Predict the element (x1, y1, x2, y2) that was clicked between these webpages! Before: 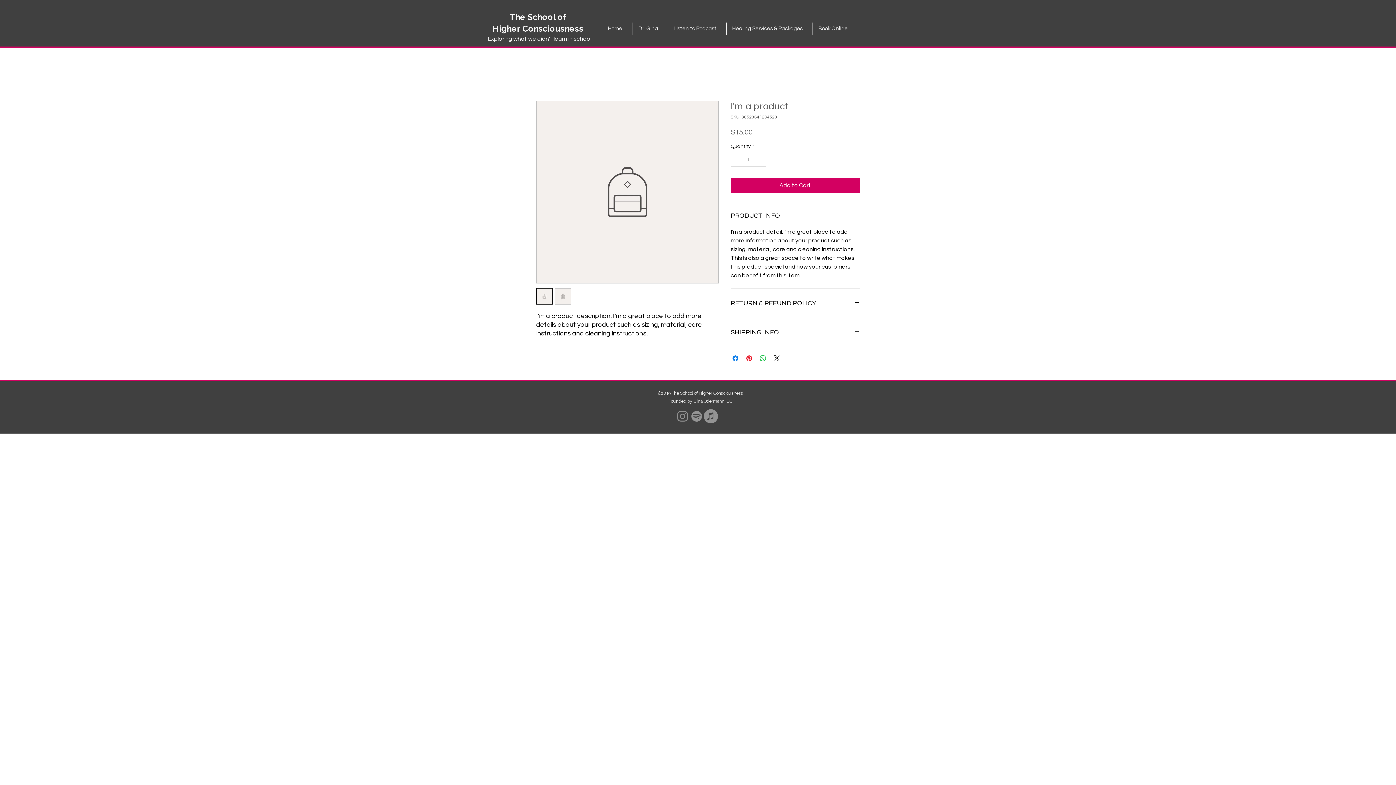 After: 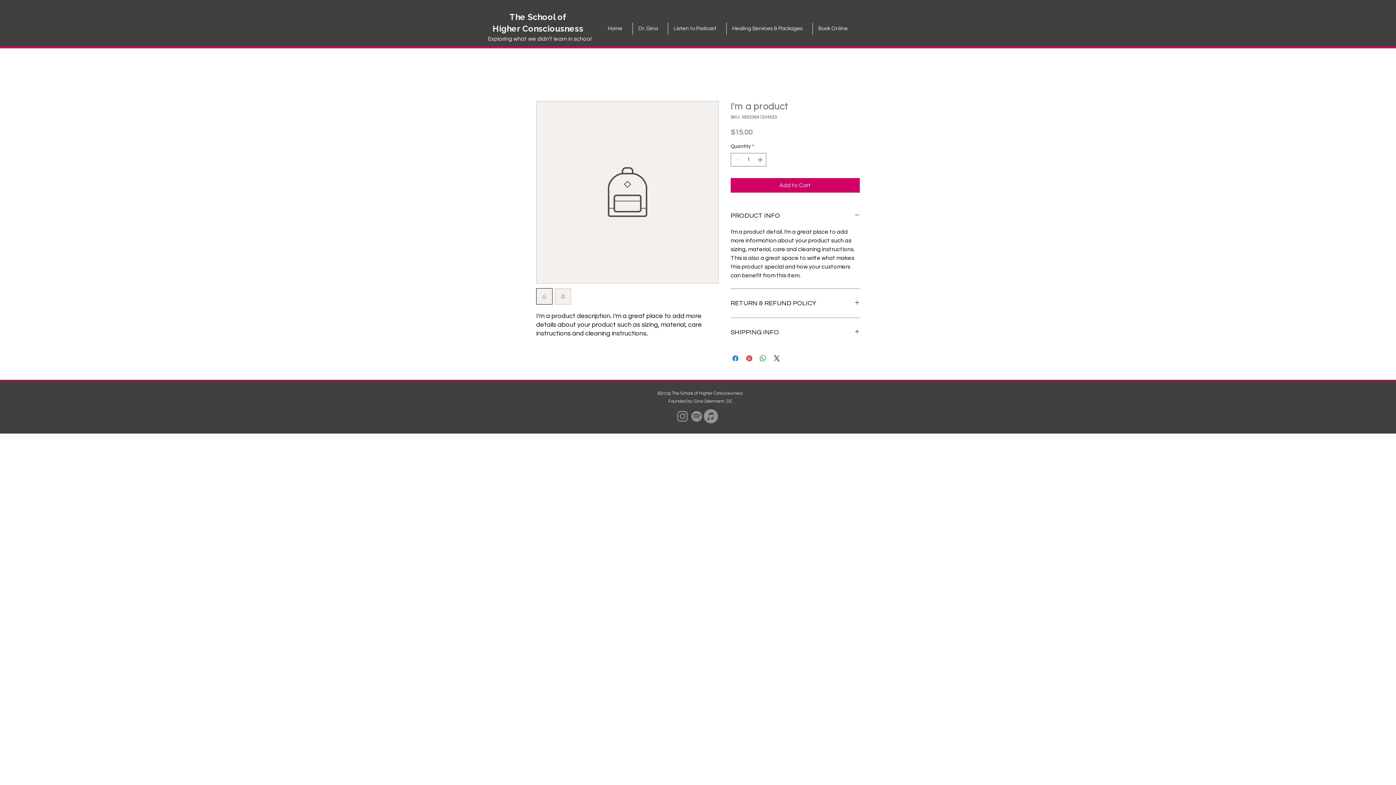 Action: bbox: (554, 288, 571, 304)